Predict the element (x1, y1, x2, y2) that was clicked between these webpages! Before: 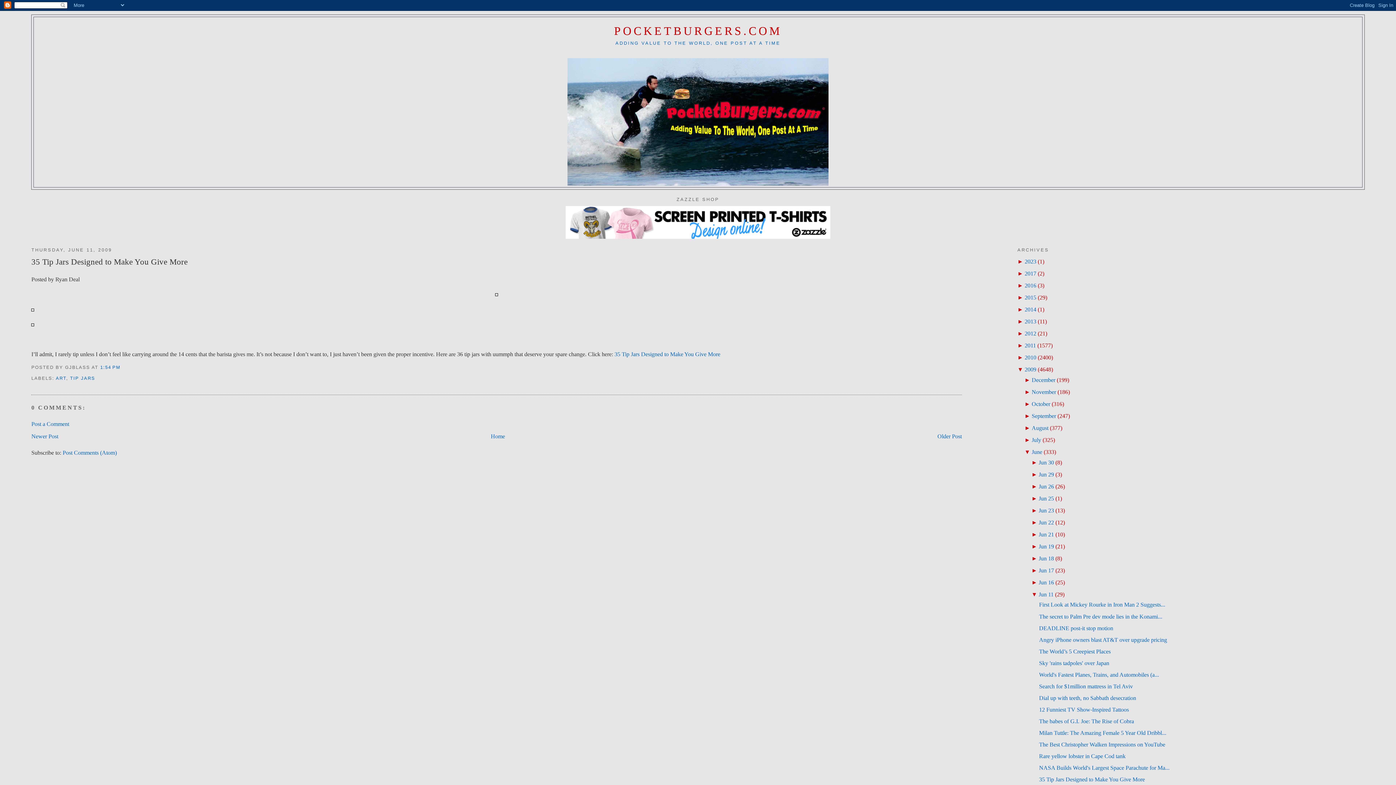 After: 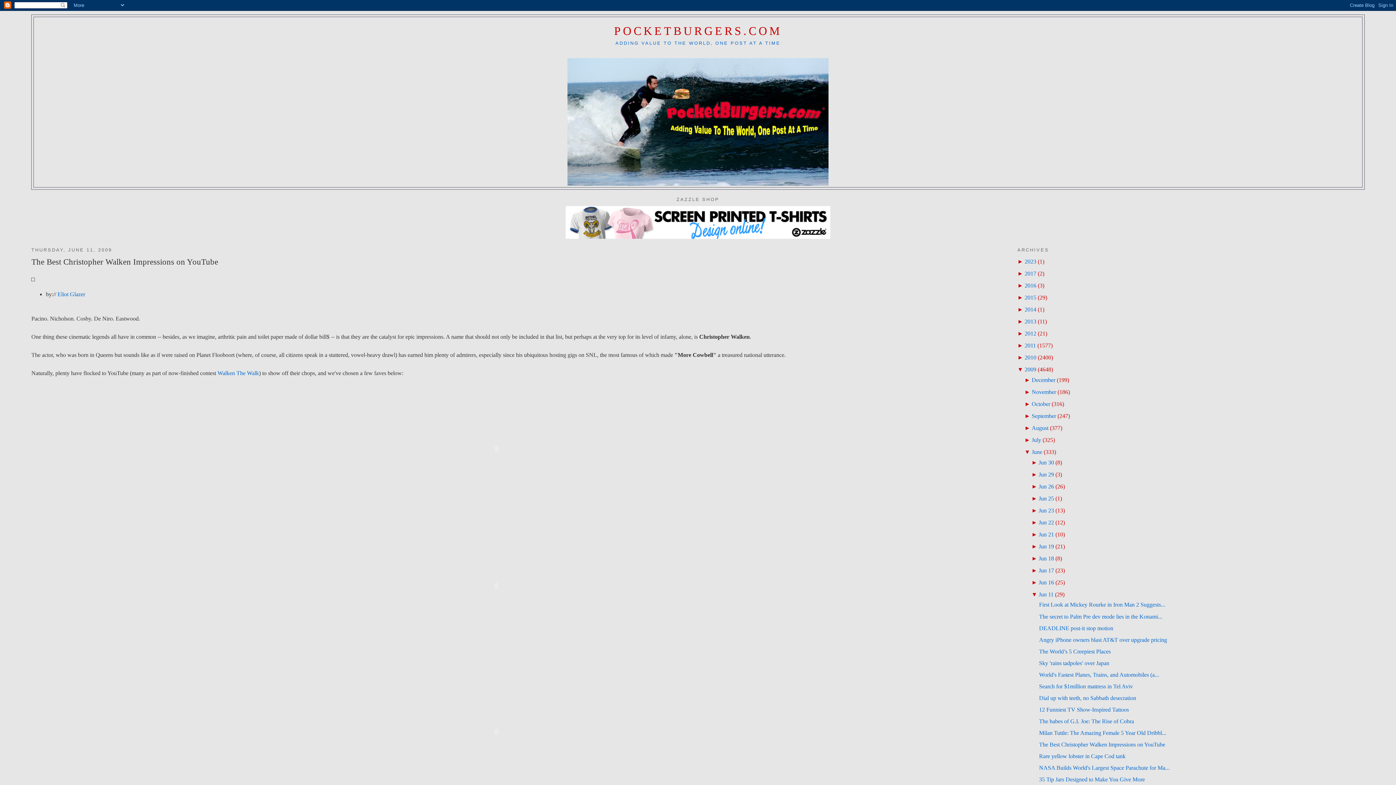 Action: bbox: (1039, 741, 1165, 747) label: The Best Christopher Walken Impressions on YouTube